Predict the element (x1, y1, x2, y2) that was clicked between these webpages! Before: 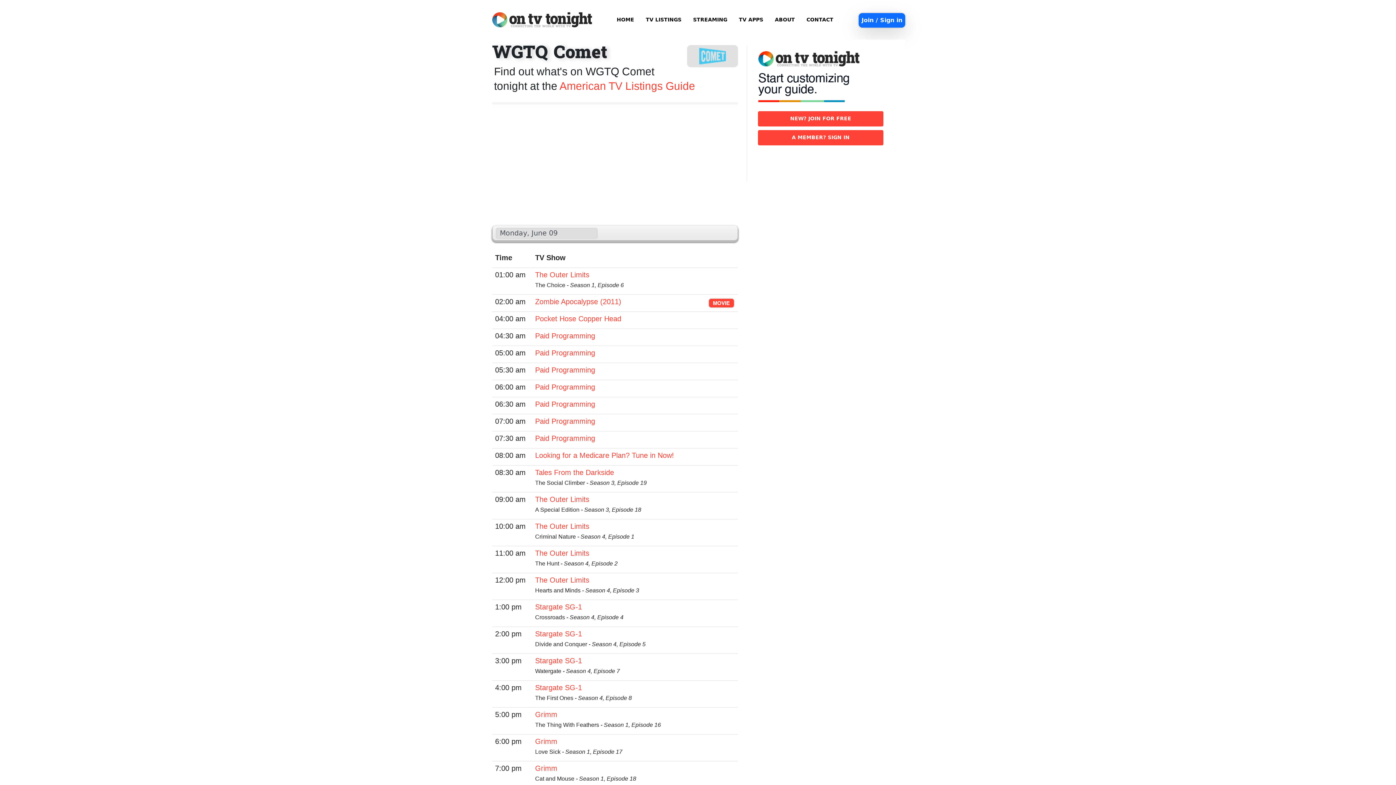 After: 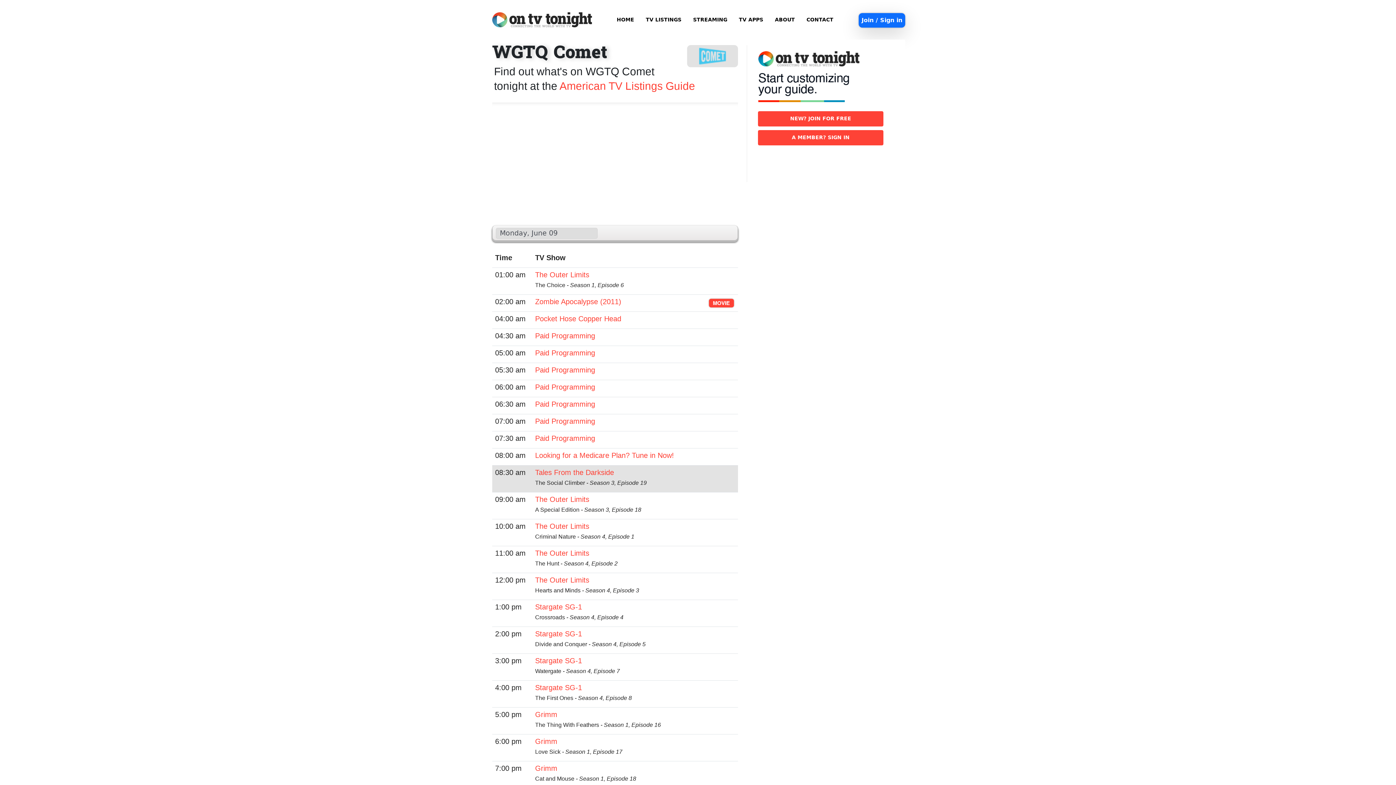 Action: label: Tales From the Darkside bbox: (535, 468, 614, 476)